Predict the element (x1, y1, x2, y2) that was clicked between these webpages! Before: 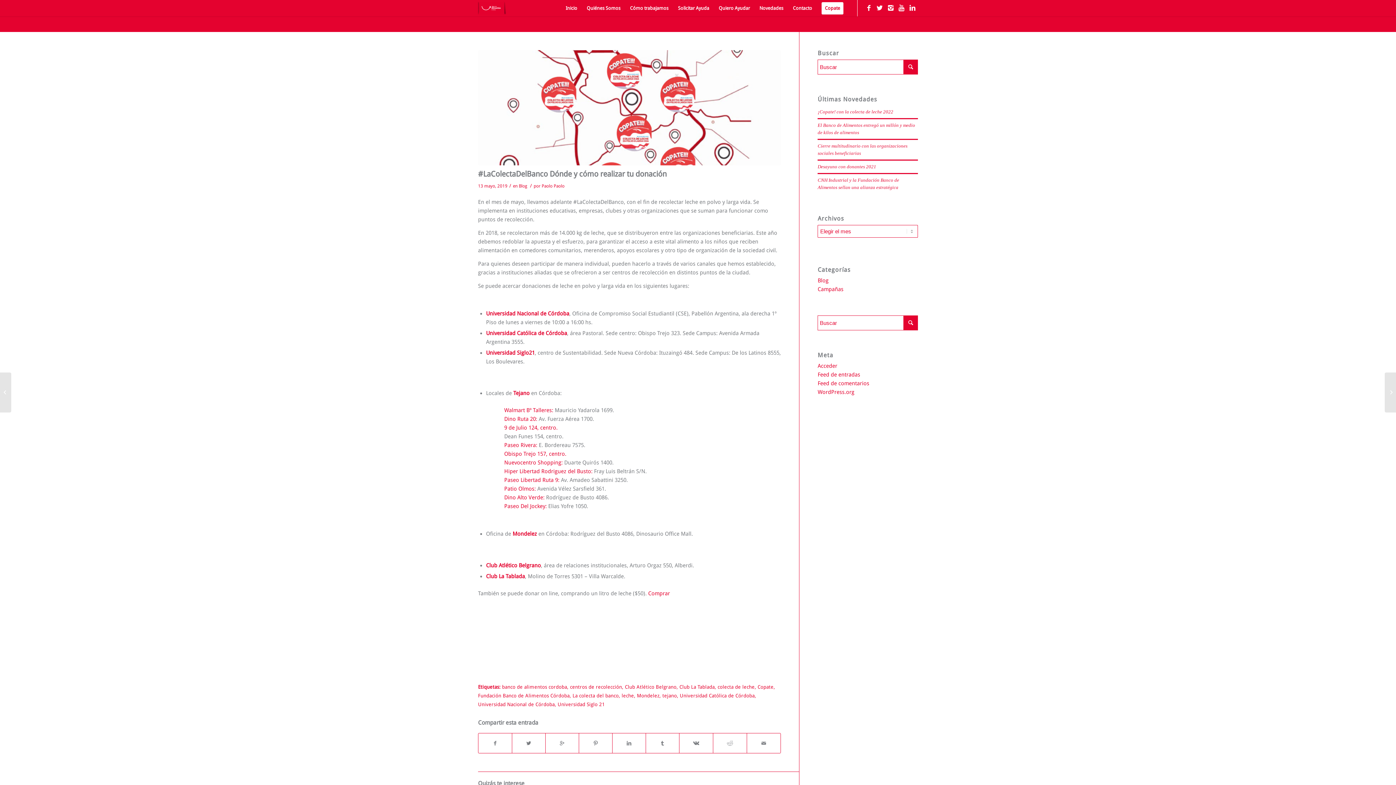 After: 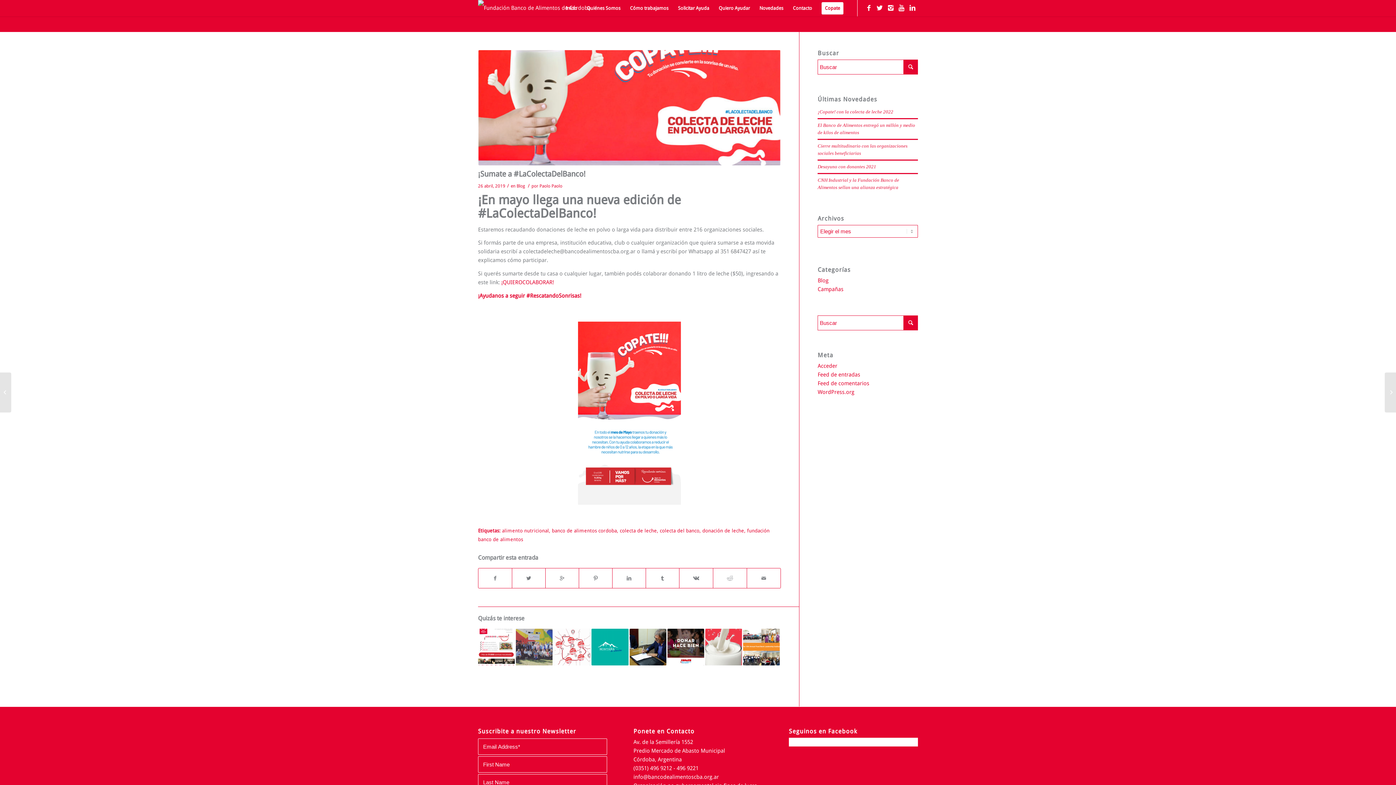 Action: bbox: (0, 372, 11, 412) label: ¡Sumate a #LaColectaDelBanco!	